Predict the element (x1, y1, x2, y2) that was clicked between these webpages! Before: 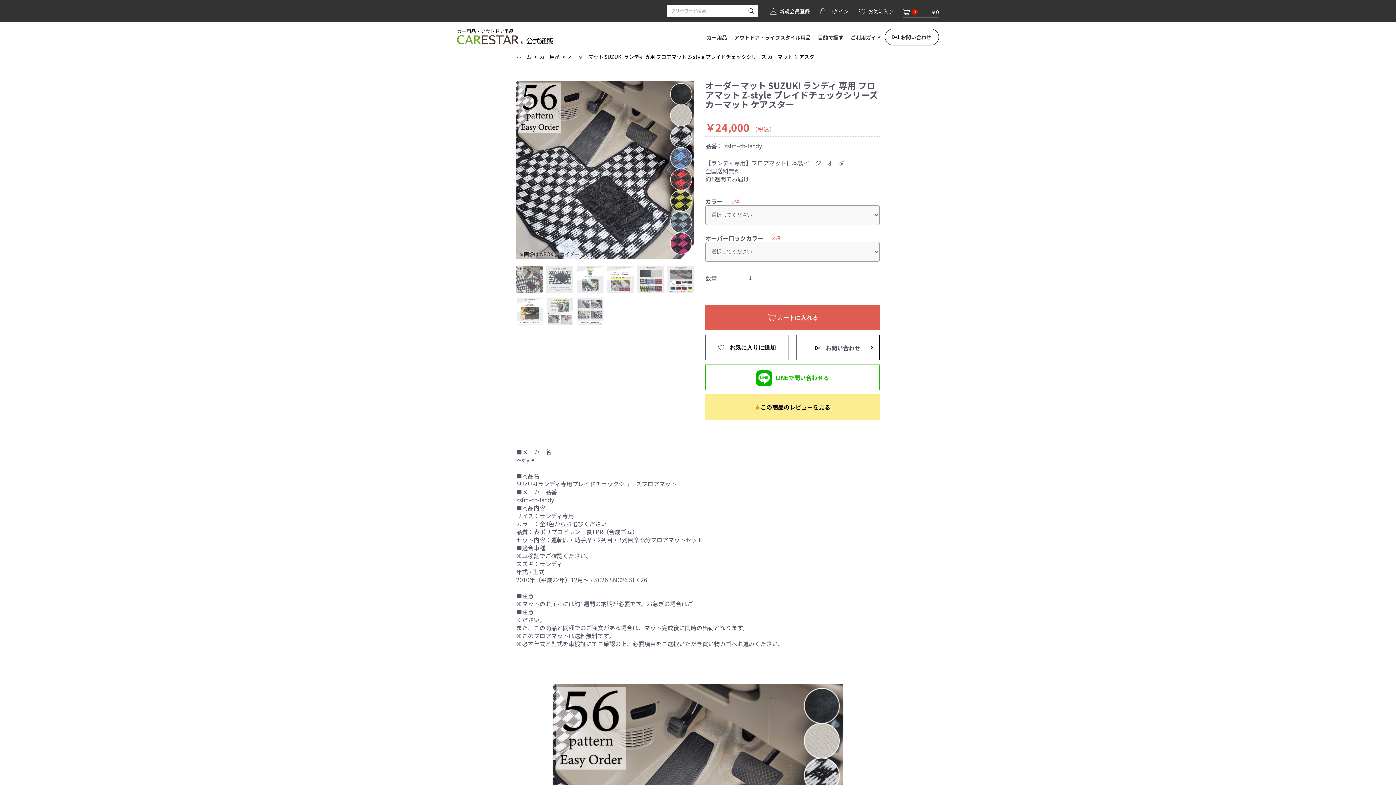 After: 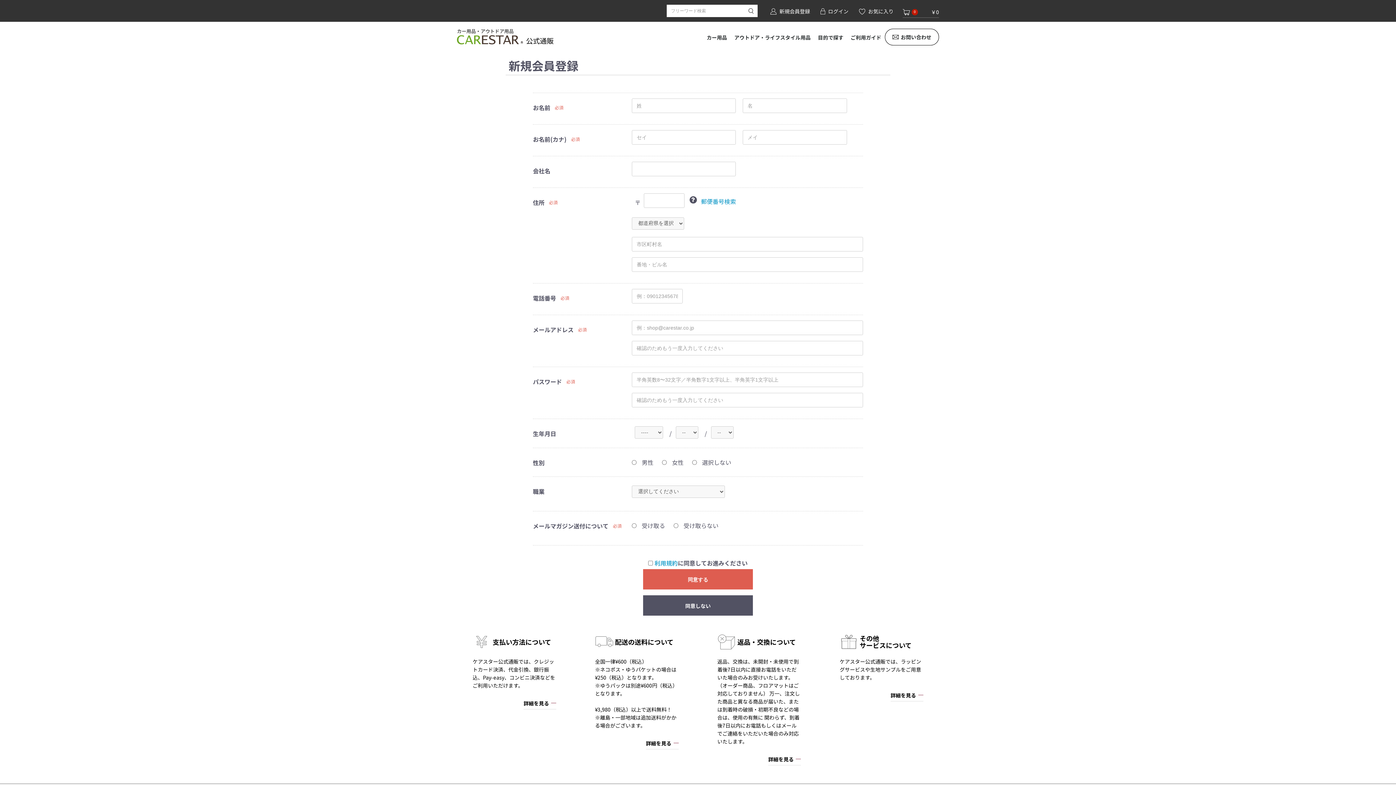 Action: bbox: (770, 7, 819, 15) label:  新規会員登録